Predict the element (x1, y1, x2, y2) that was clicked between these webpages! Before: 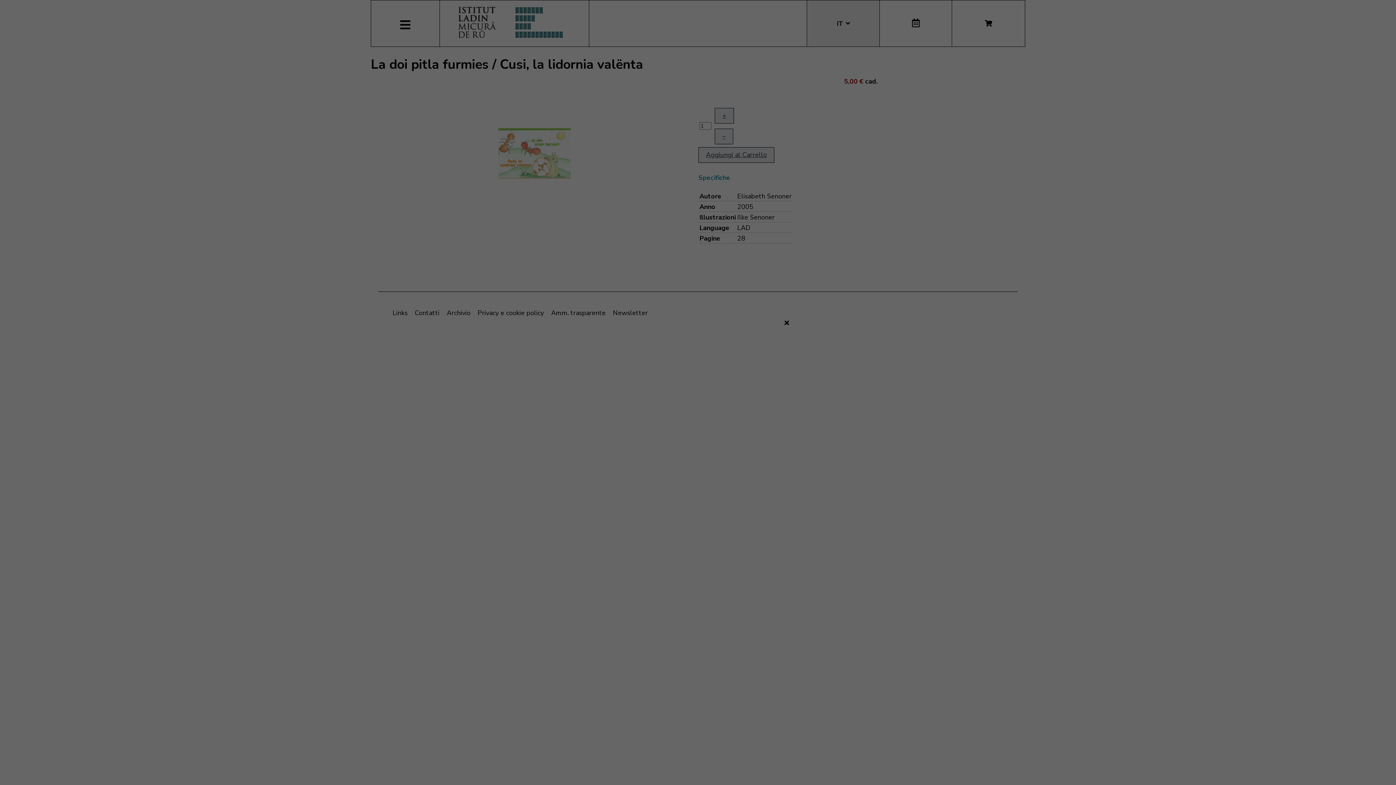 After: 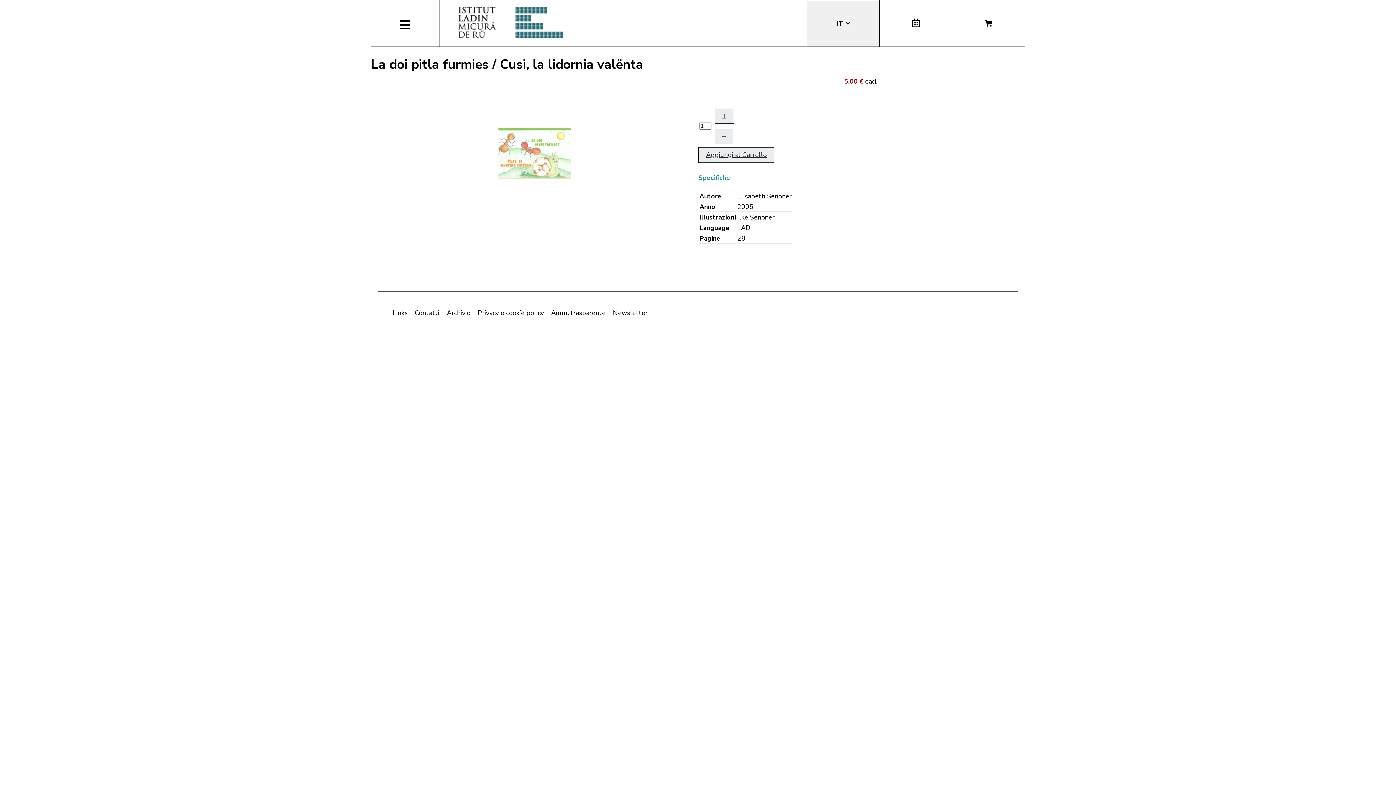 Action: bbox: (784, 318, 789, 327)